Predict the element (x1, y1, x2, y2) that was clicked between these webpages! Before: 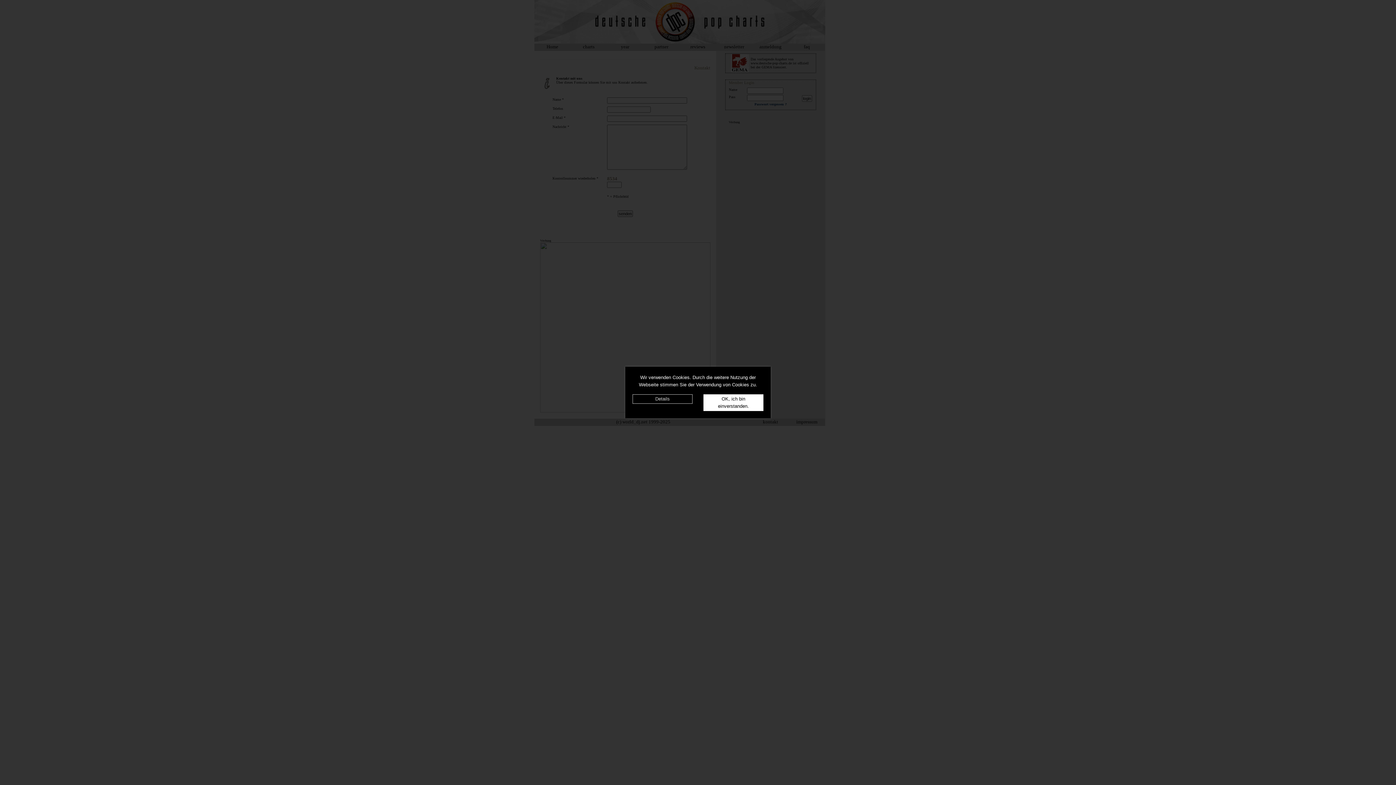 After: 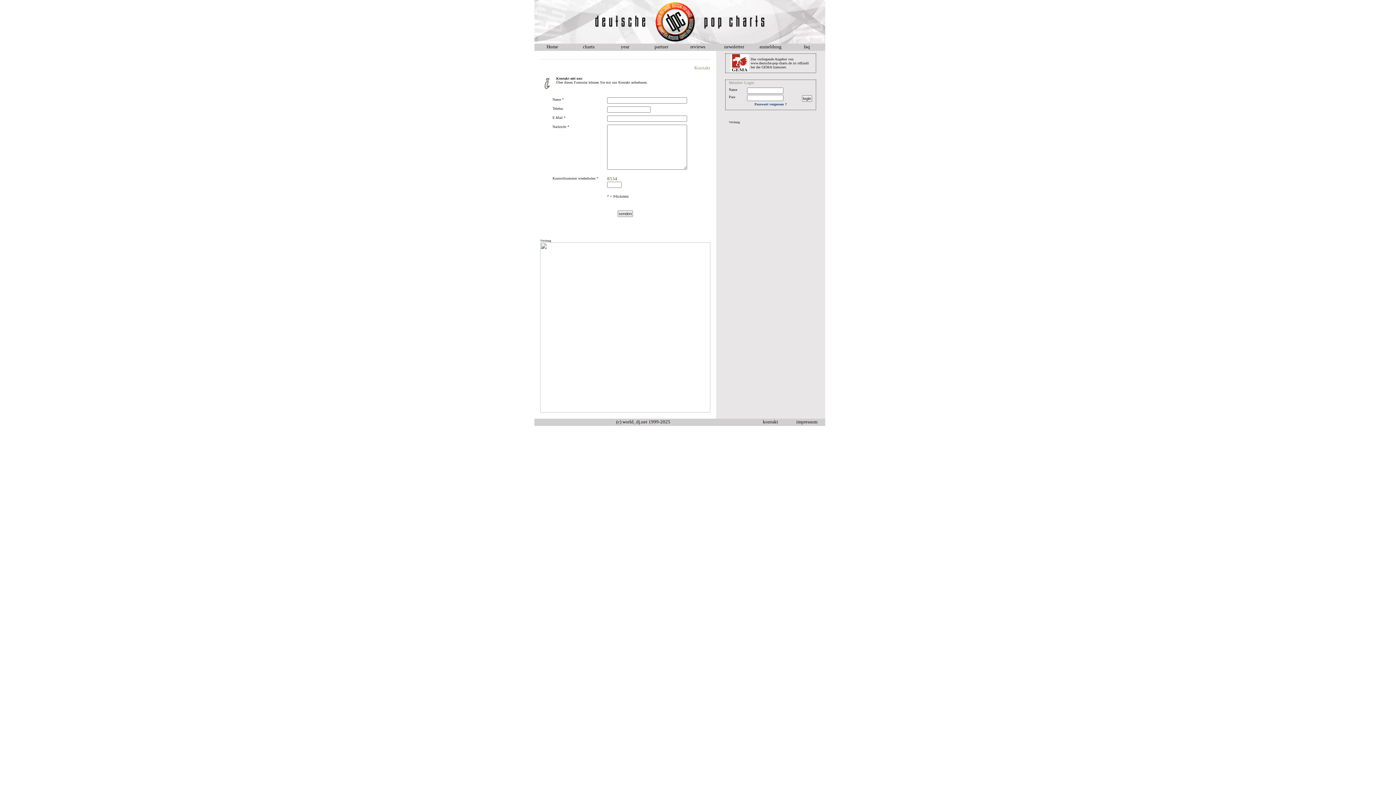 Action: label: OK, ich bin einverstanden. bbox: (703, 394, 763, 411)